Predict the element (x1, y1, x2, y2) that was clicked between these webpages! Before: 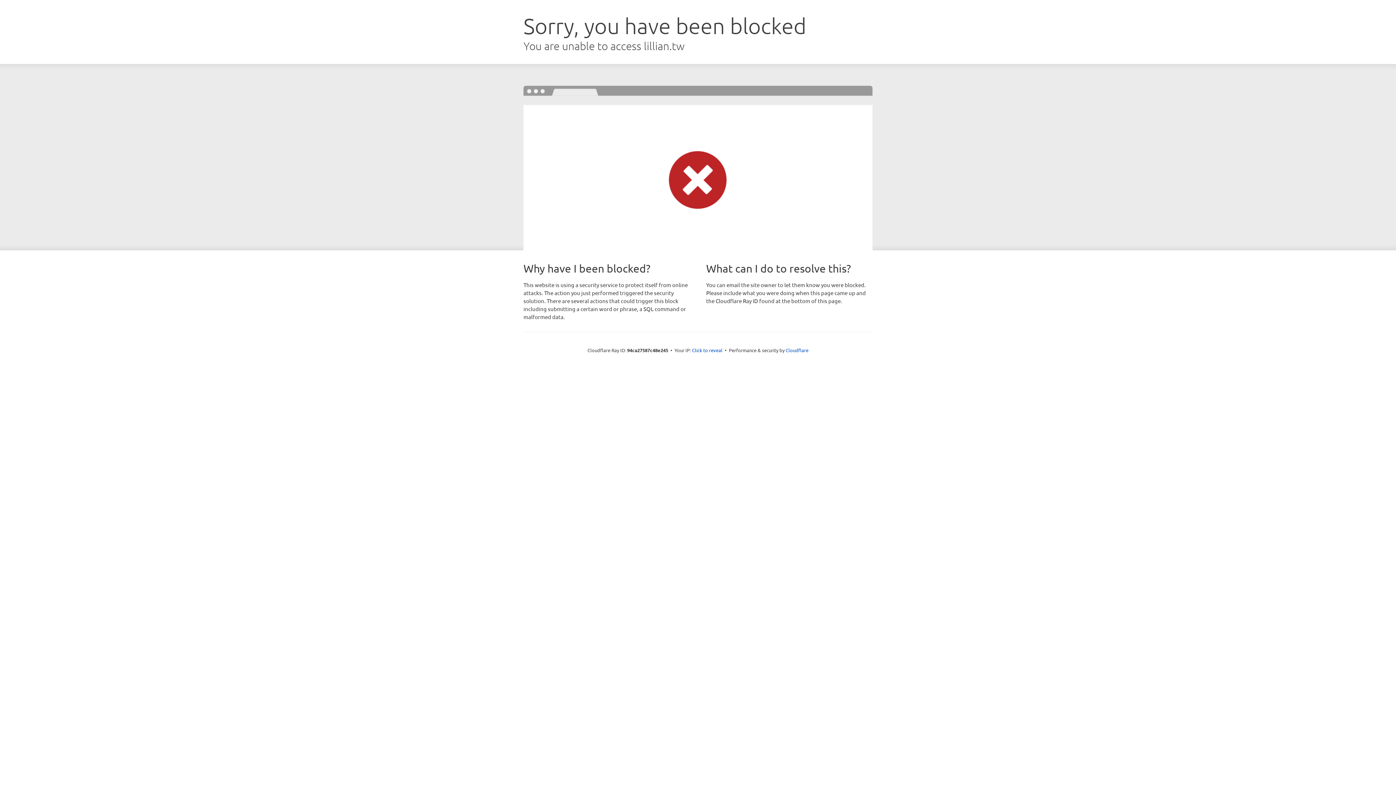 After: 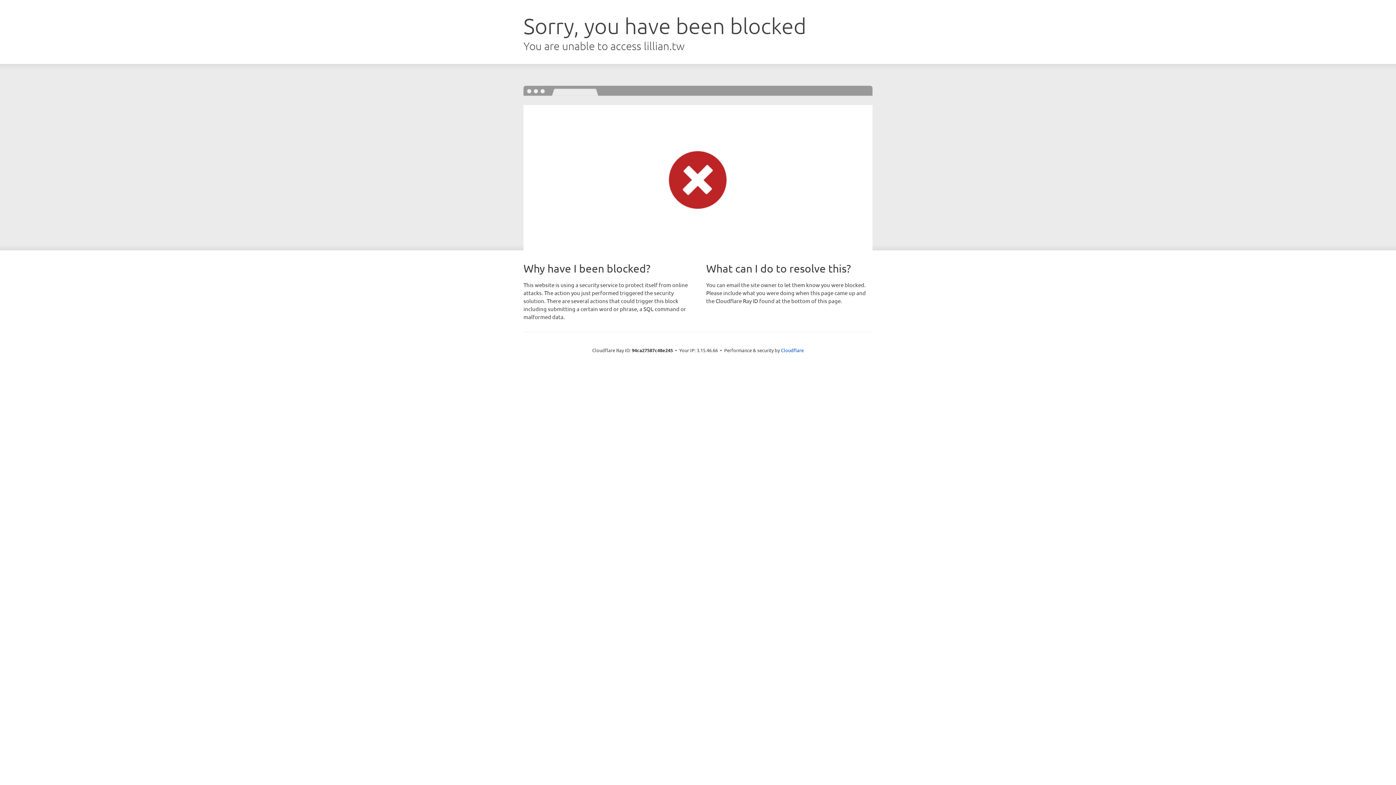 Action: bbox: (692, 346, 722, 353) label: Click to reveal